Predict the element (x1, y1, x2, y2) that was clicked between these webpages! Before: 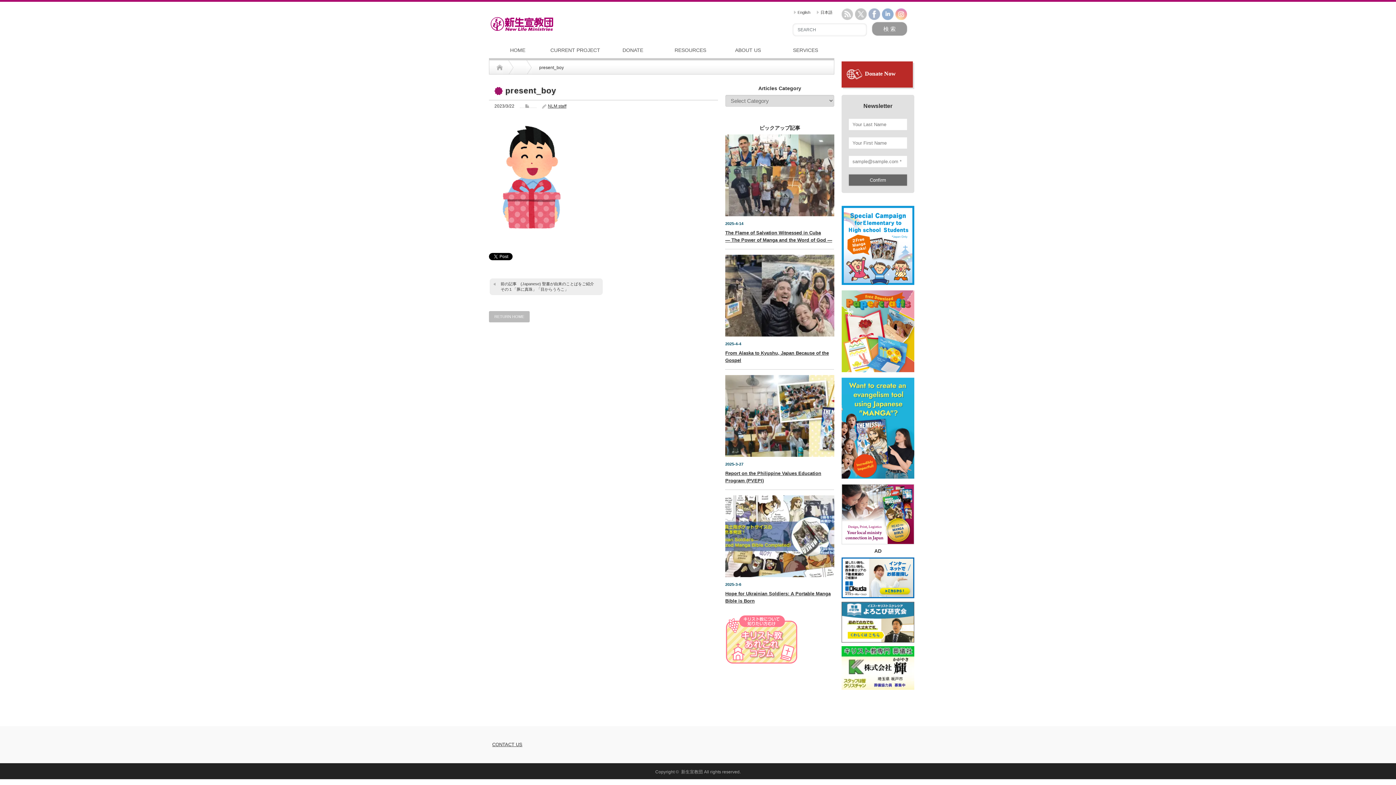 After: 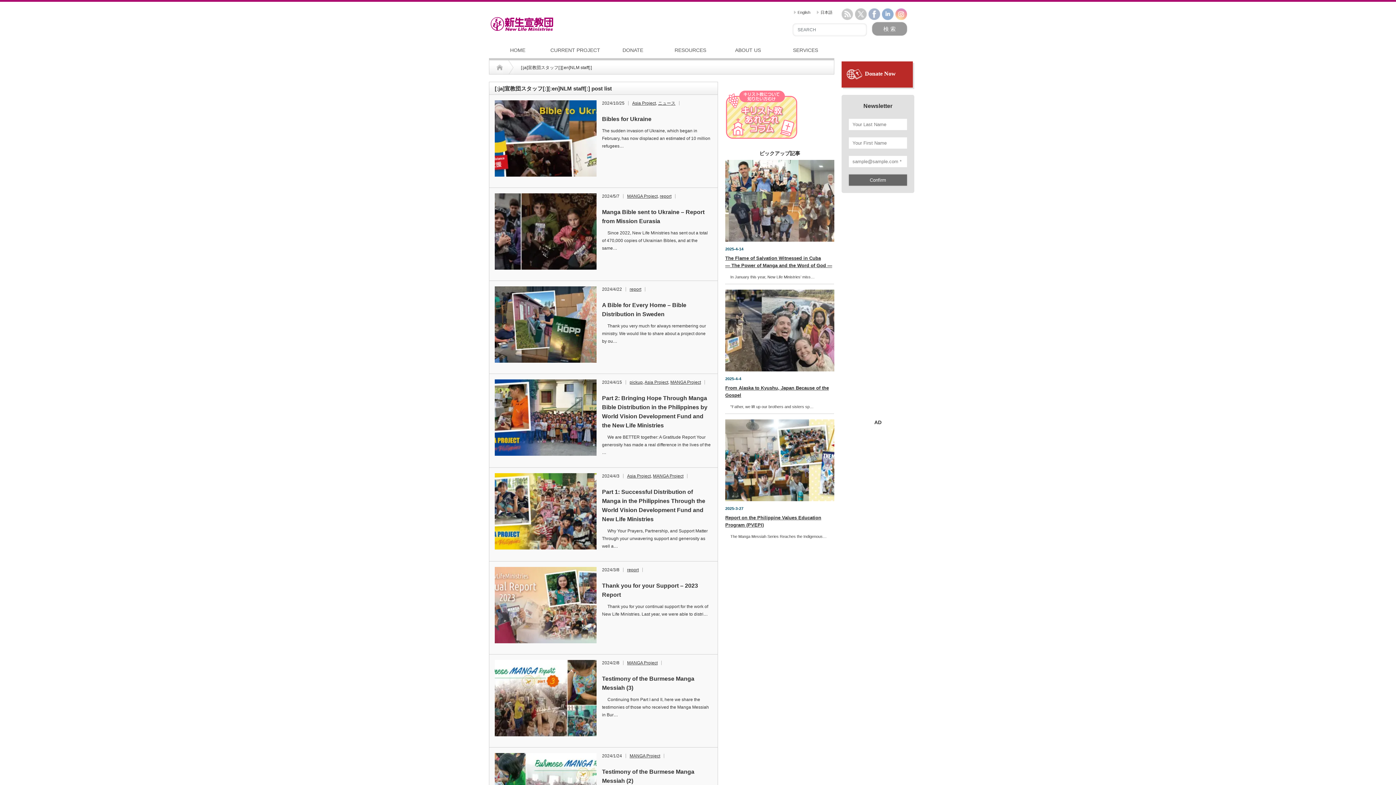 Action: label: NLM staff bbox: (548, 103, 566, 108)